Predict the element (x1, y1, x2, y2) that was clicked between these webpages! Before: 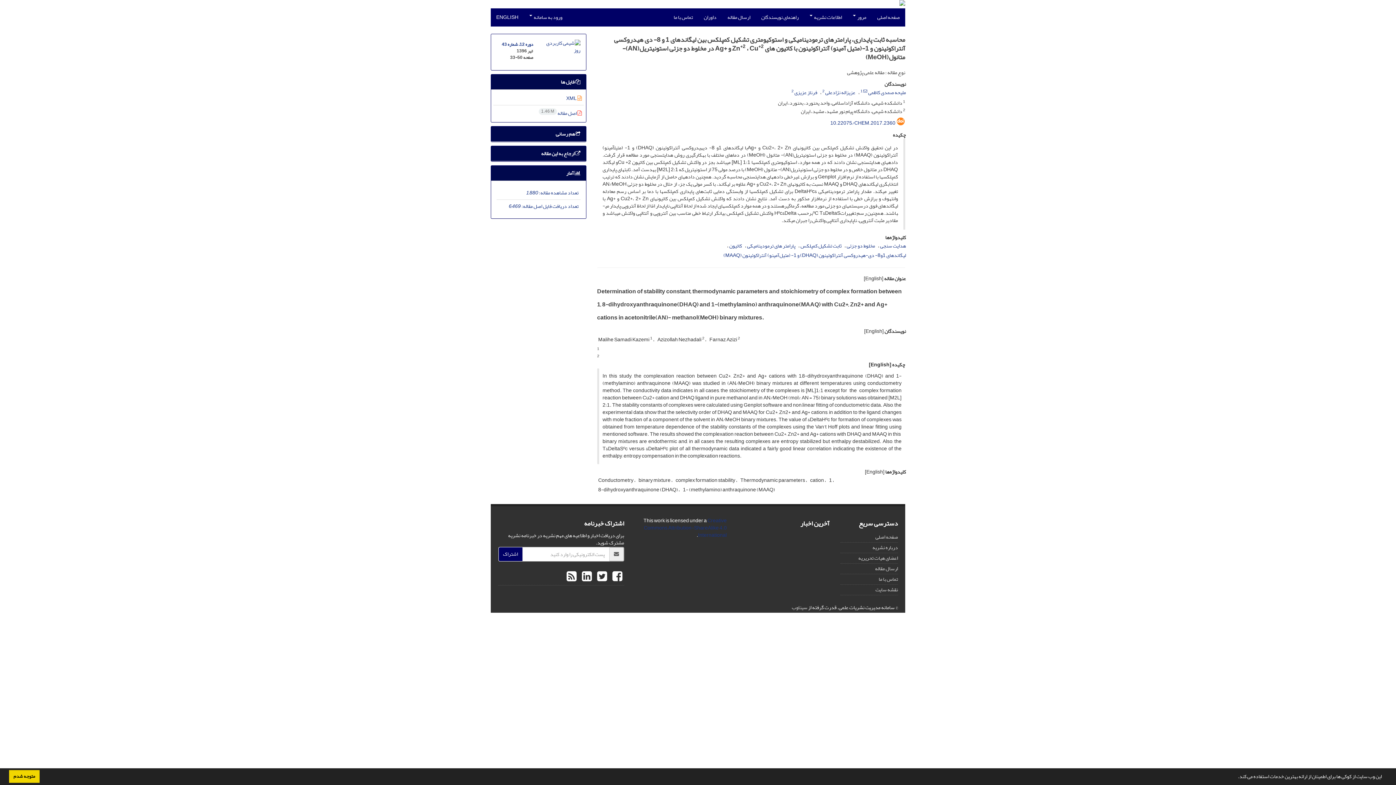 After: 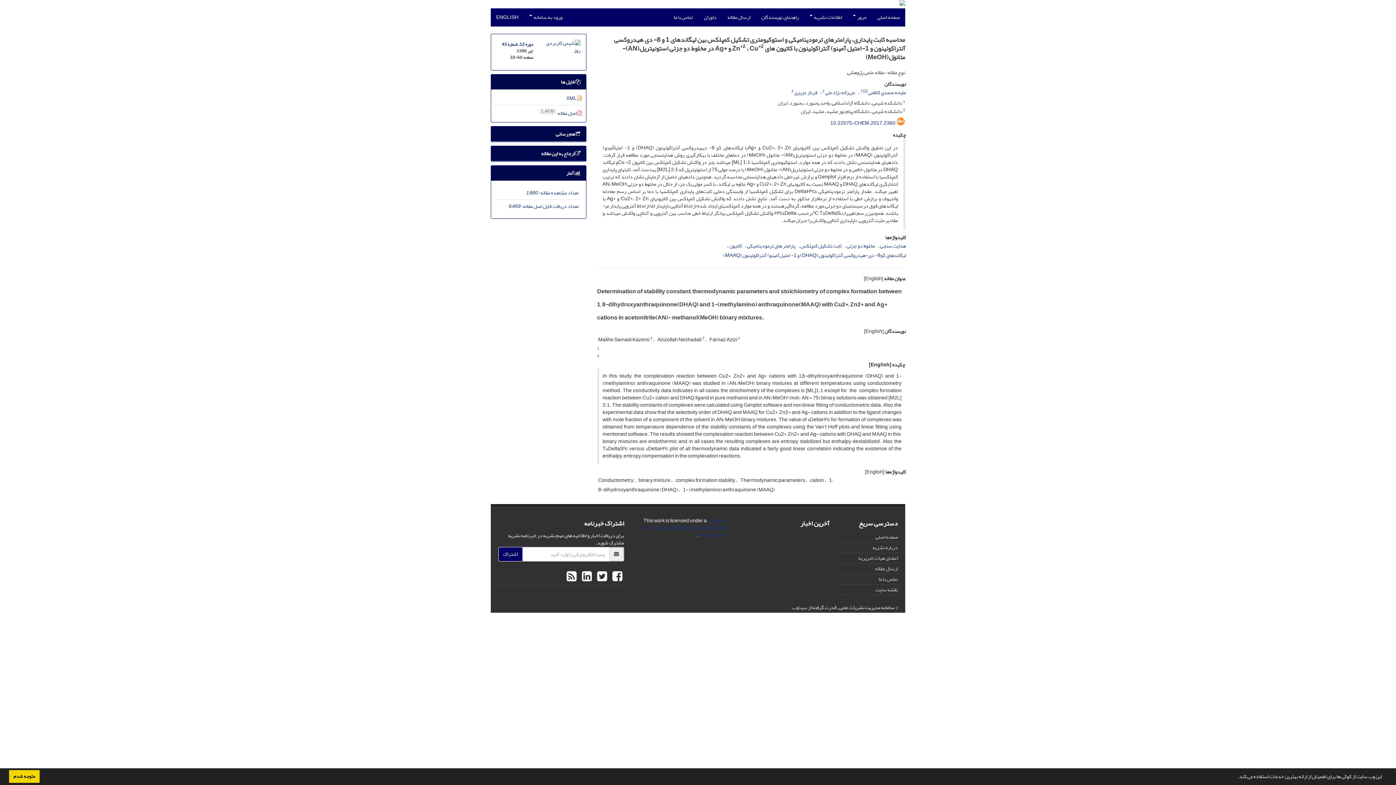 Action: label:   bbox: (608, 564, 624, 590)